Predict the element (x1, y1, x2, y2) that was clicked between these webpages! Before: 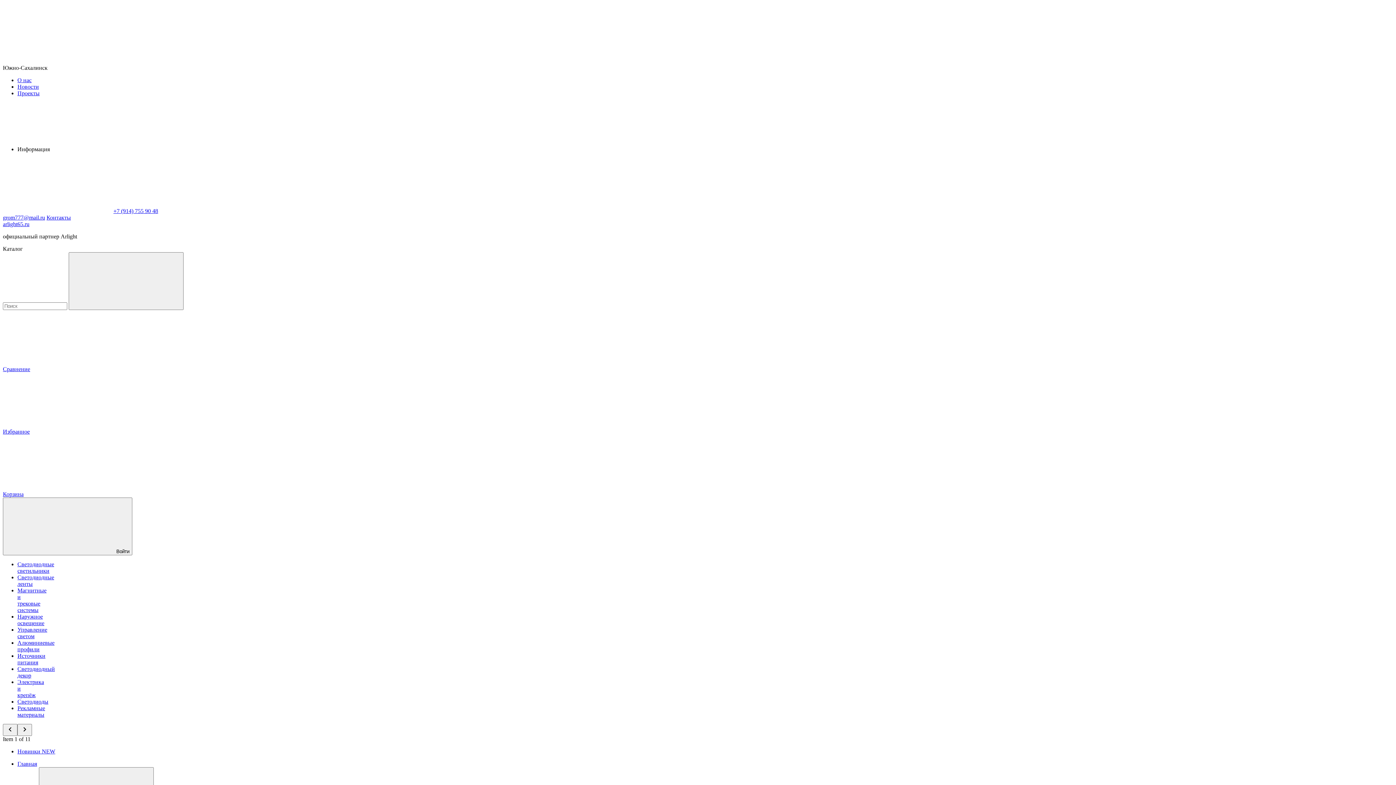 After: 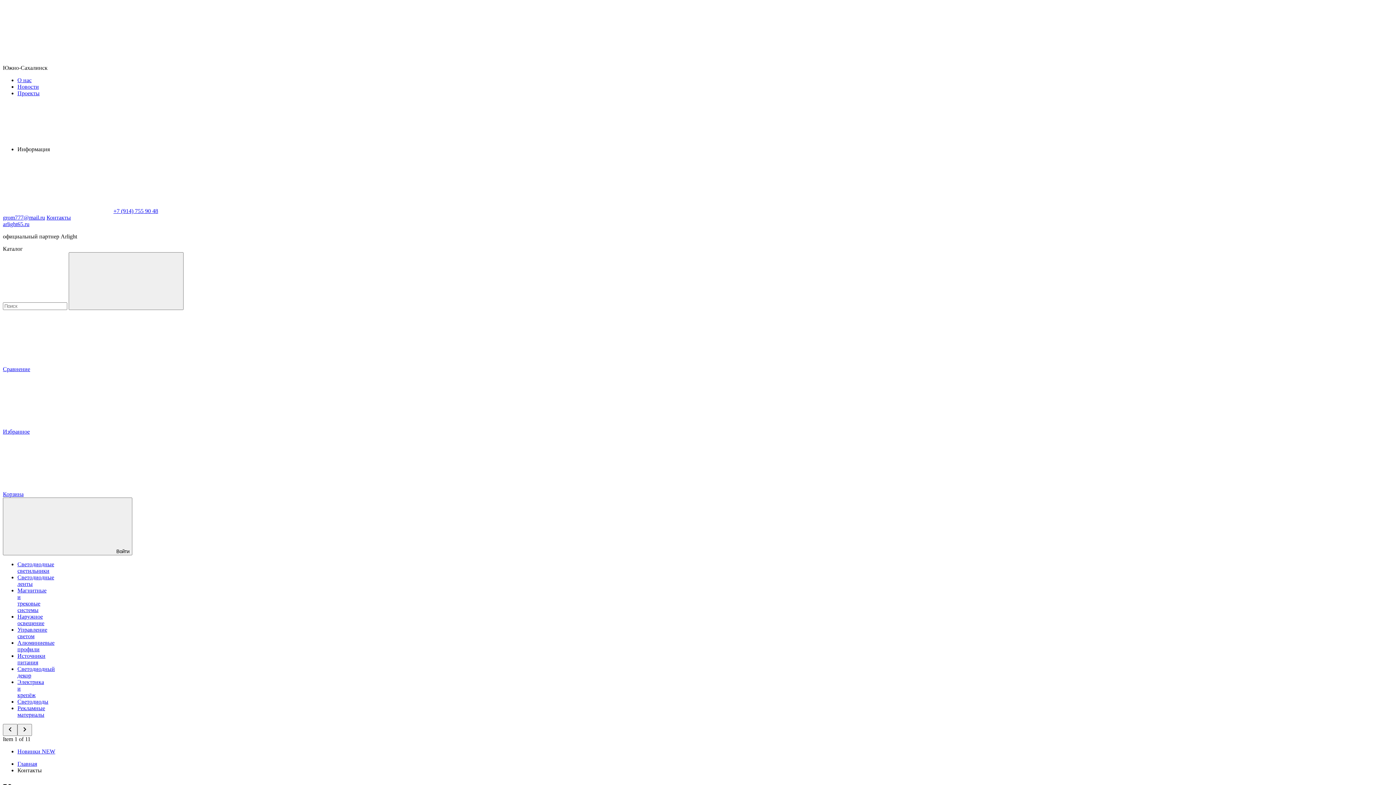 Action: label: Контакты bbox: (46, 214, 70, 220)